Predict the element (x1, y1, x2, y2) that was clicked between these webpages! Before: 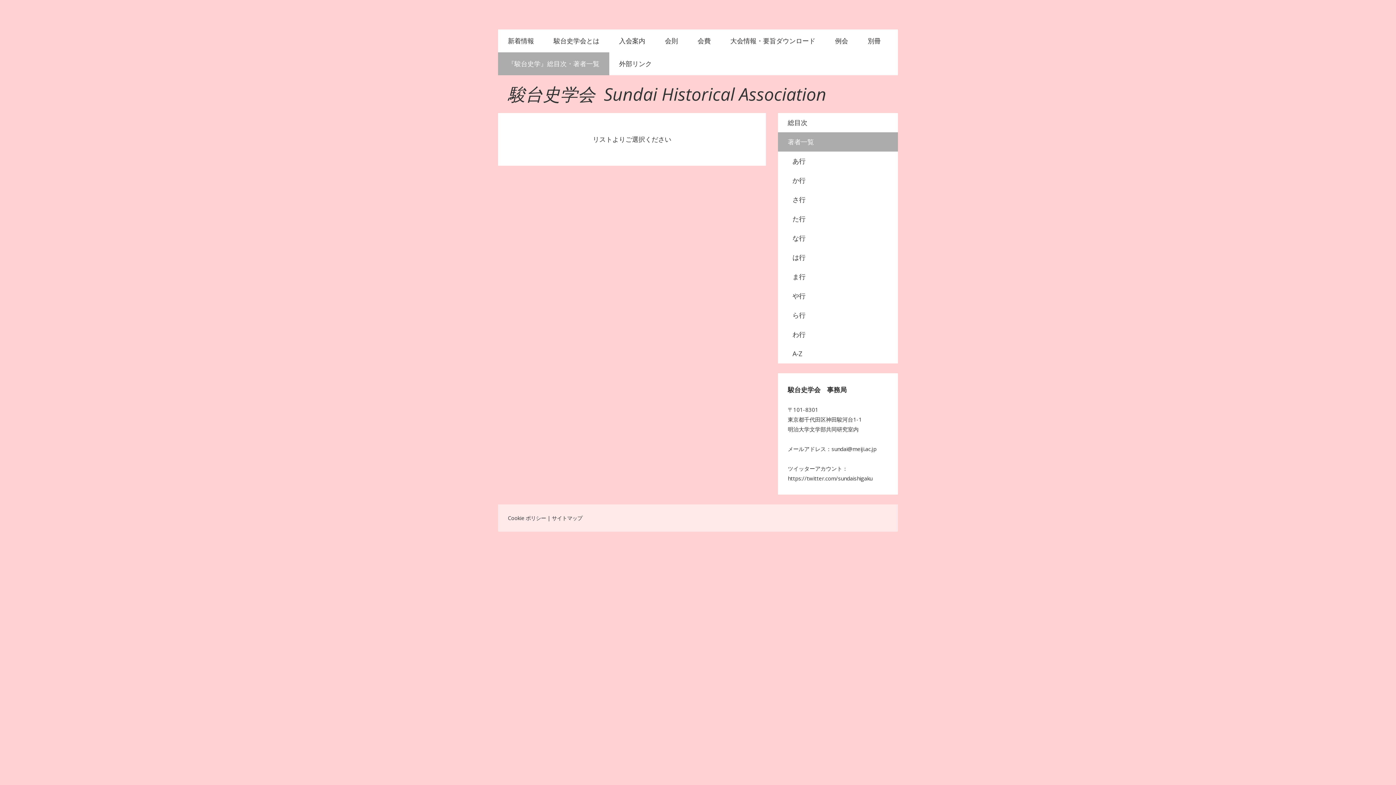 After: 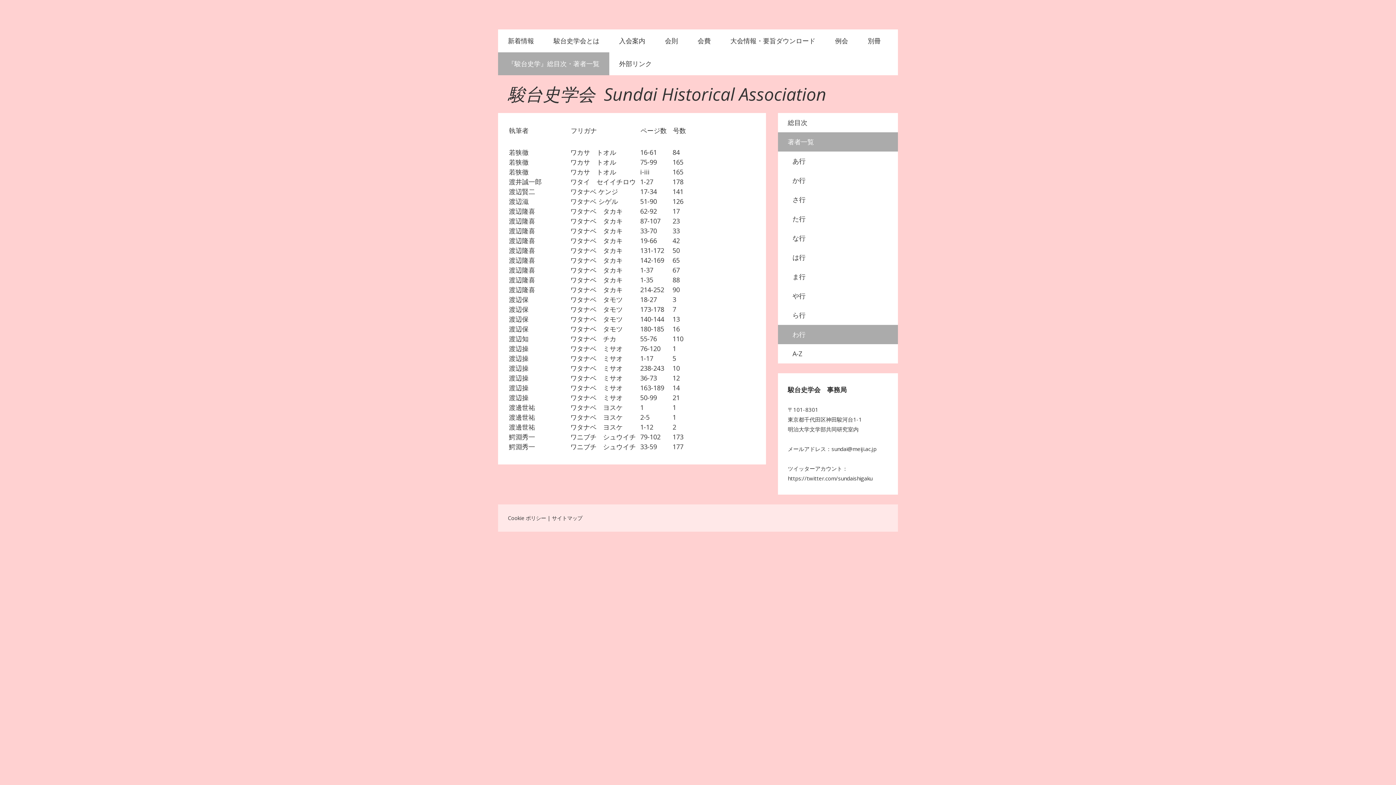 Action: bbox: (778, 325, 898, 344) label: わ行